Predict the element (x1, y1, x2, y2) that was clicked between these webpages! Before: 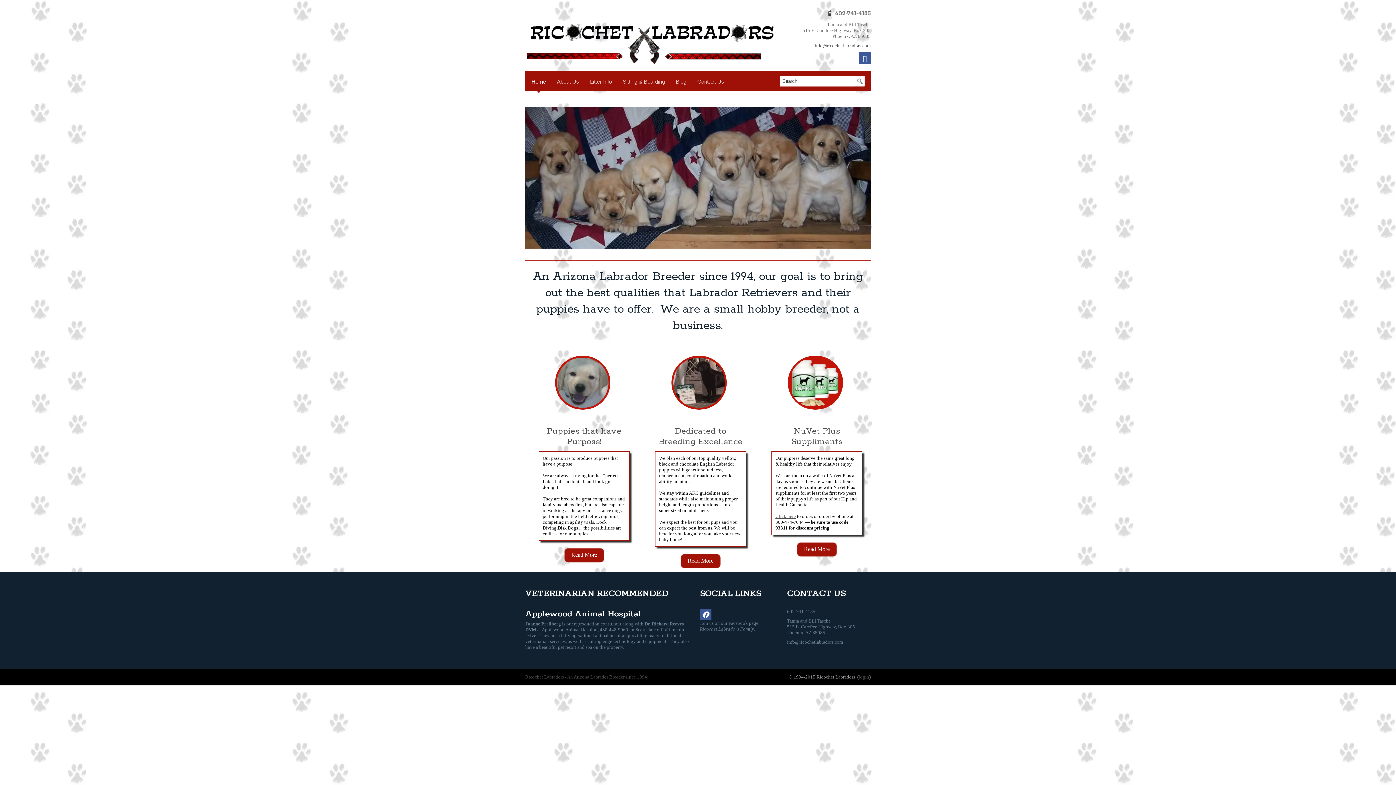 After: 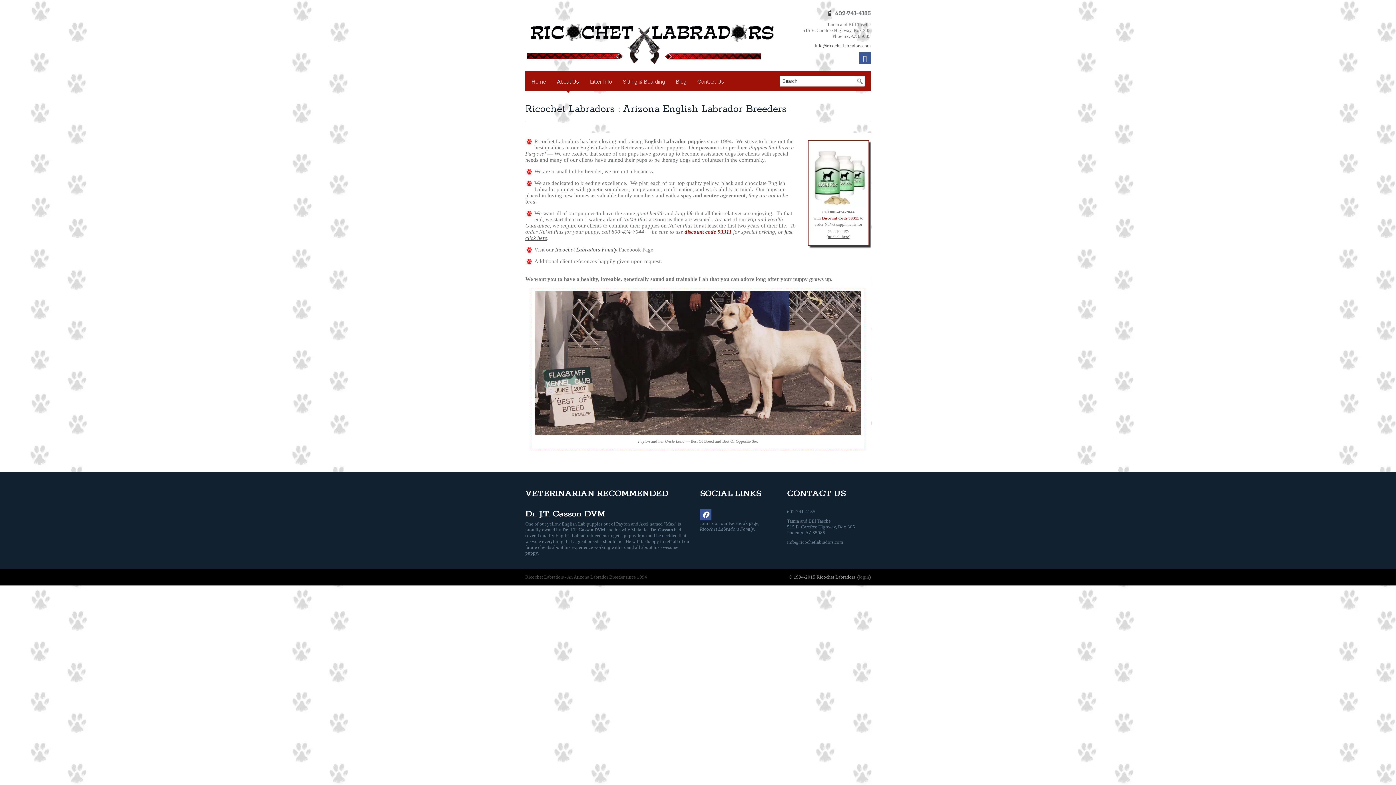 Action: label: Read More bbox: (655, 550, 746, 572)